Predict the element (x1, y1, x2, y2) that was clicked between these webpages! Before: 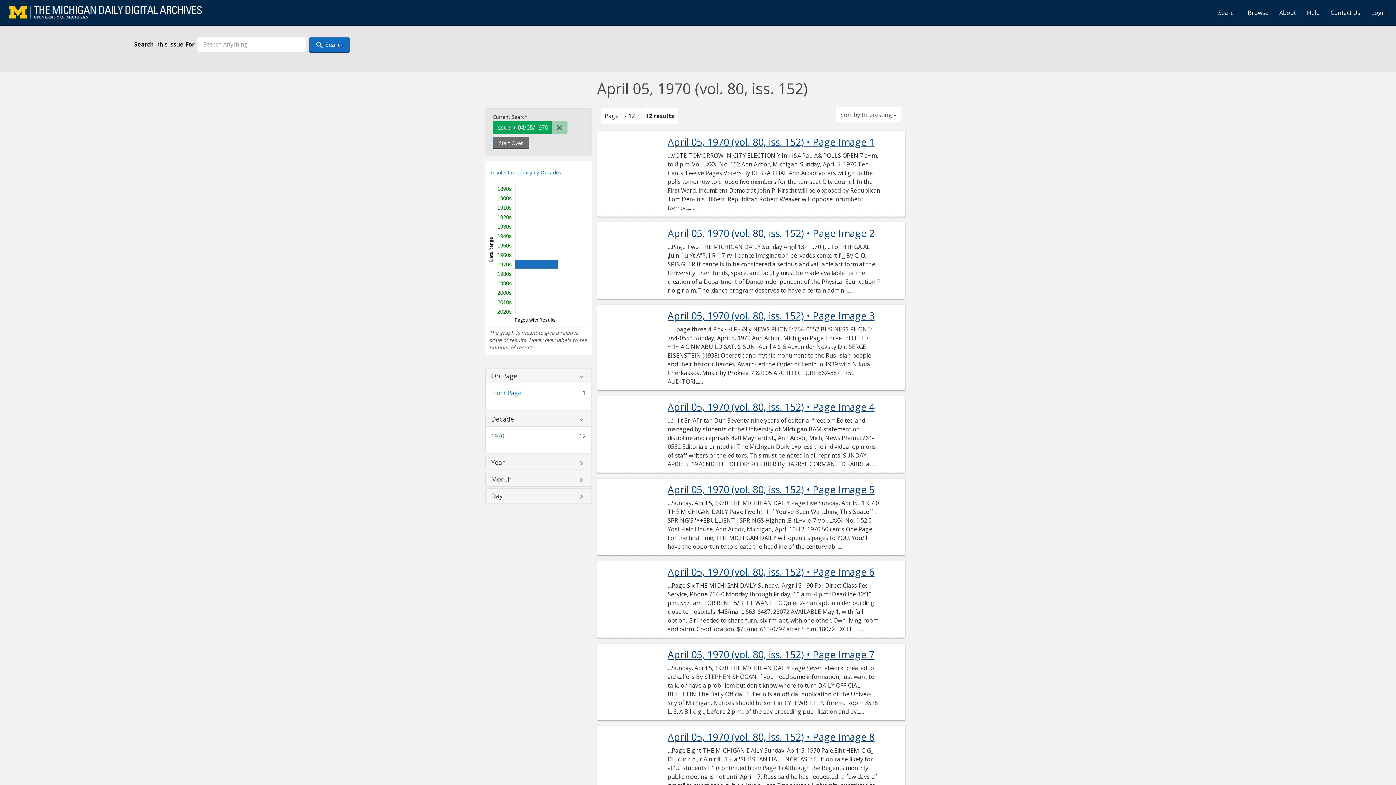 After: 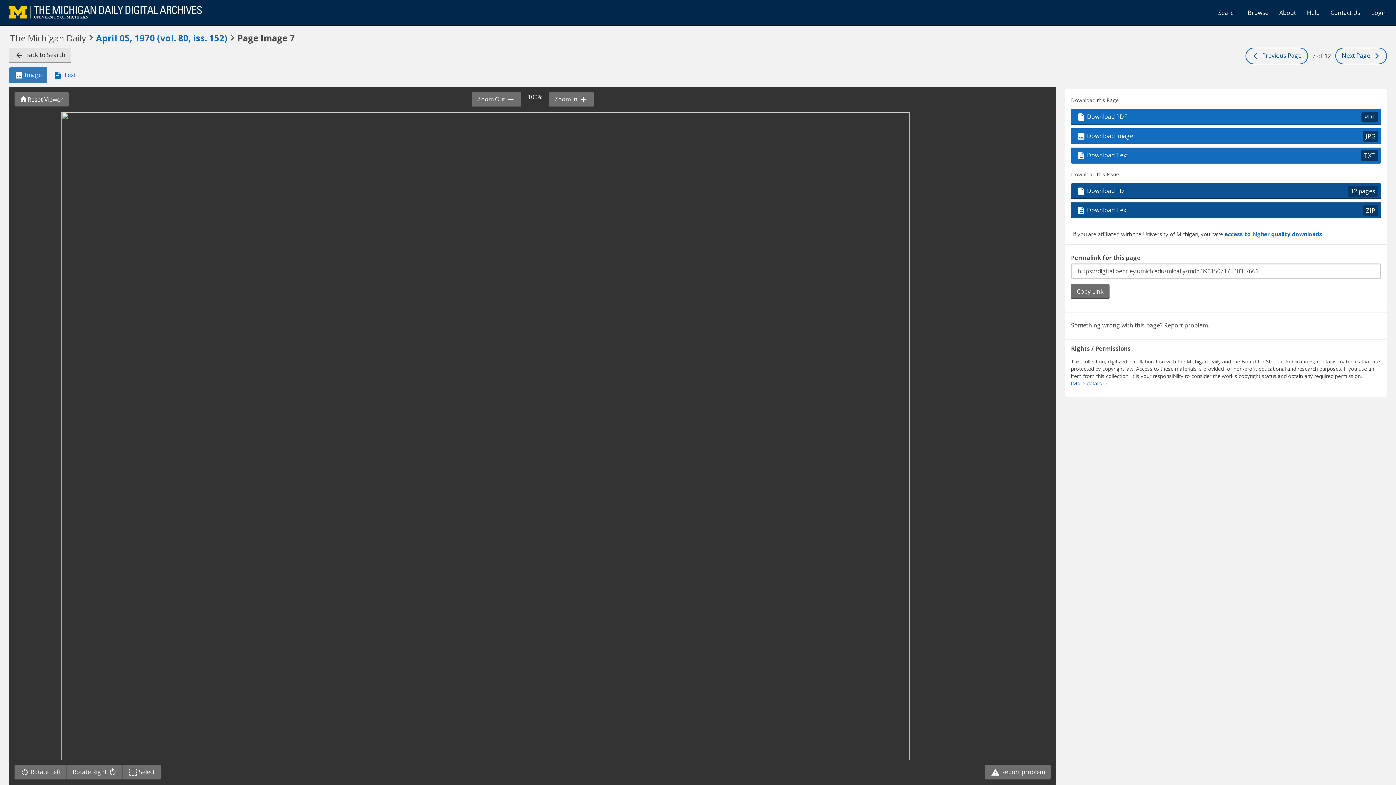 Action: bbox: (667, 649, 881, 660) label: April 05, 1970 (vol. 80, iss. 152) • Page Image 7